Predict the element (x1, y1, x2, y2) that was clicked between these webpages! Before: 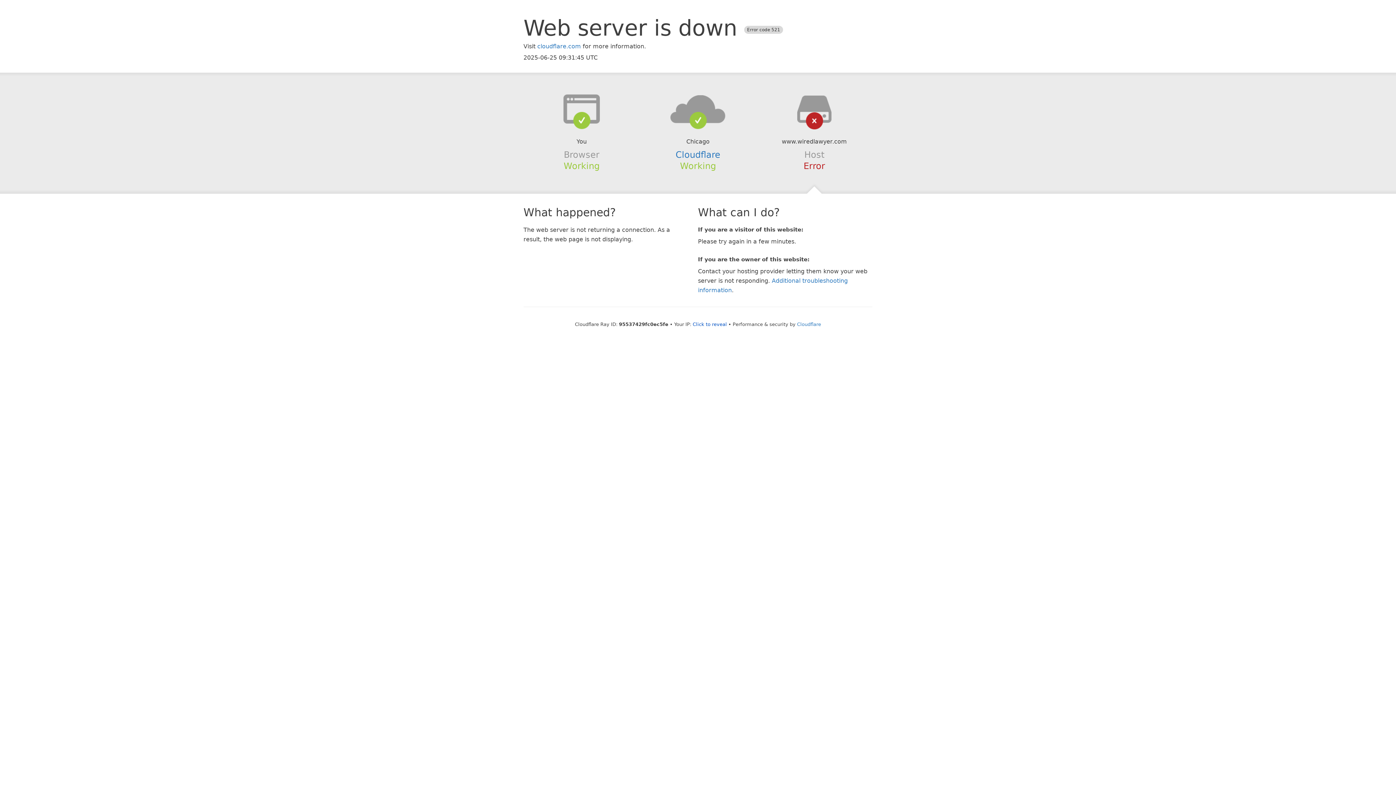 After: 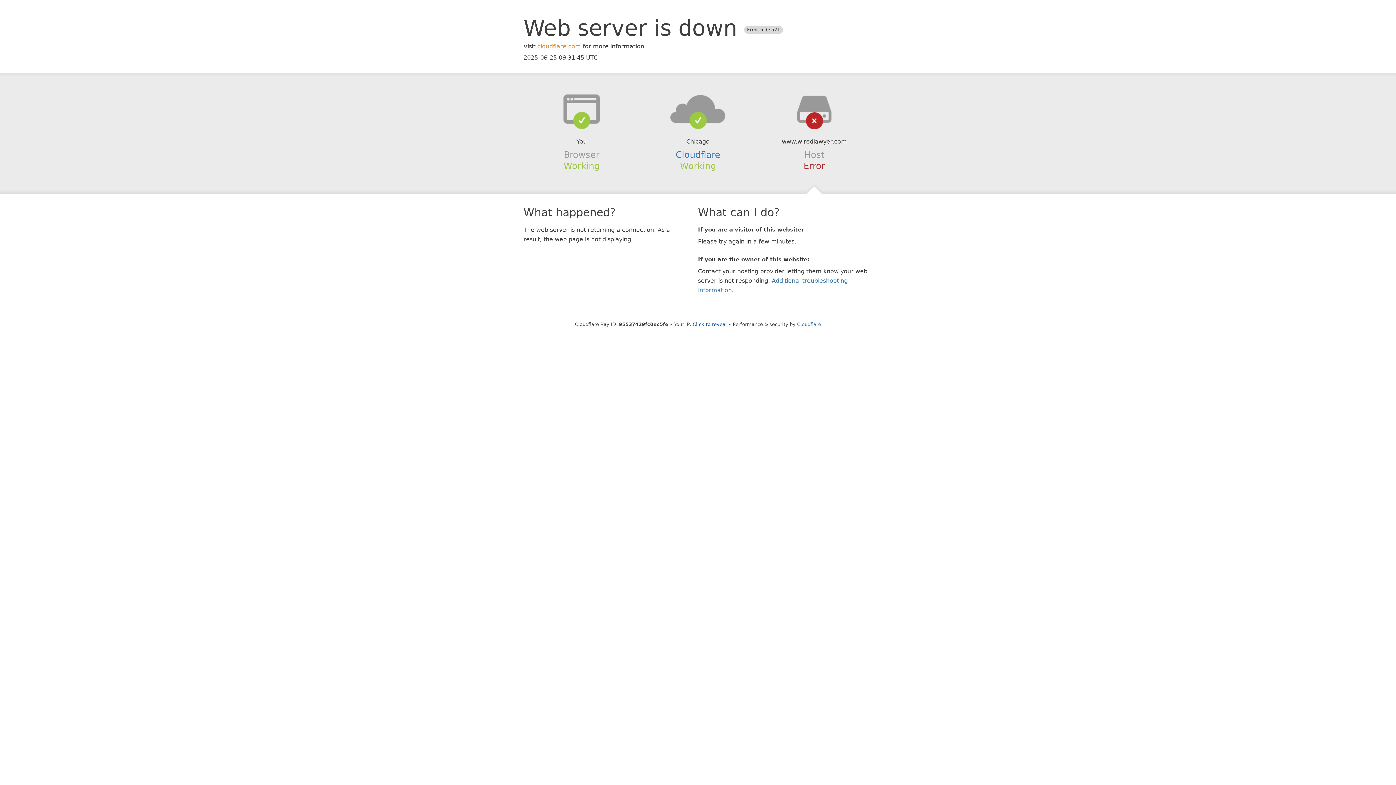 Action: label: cloudflare.com bbox: (537, 42, 581, 49)